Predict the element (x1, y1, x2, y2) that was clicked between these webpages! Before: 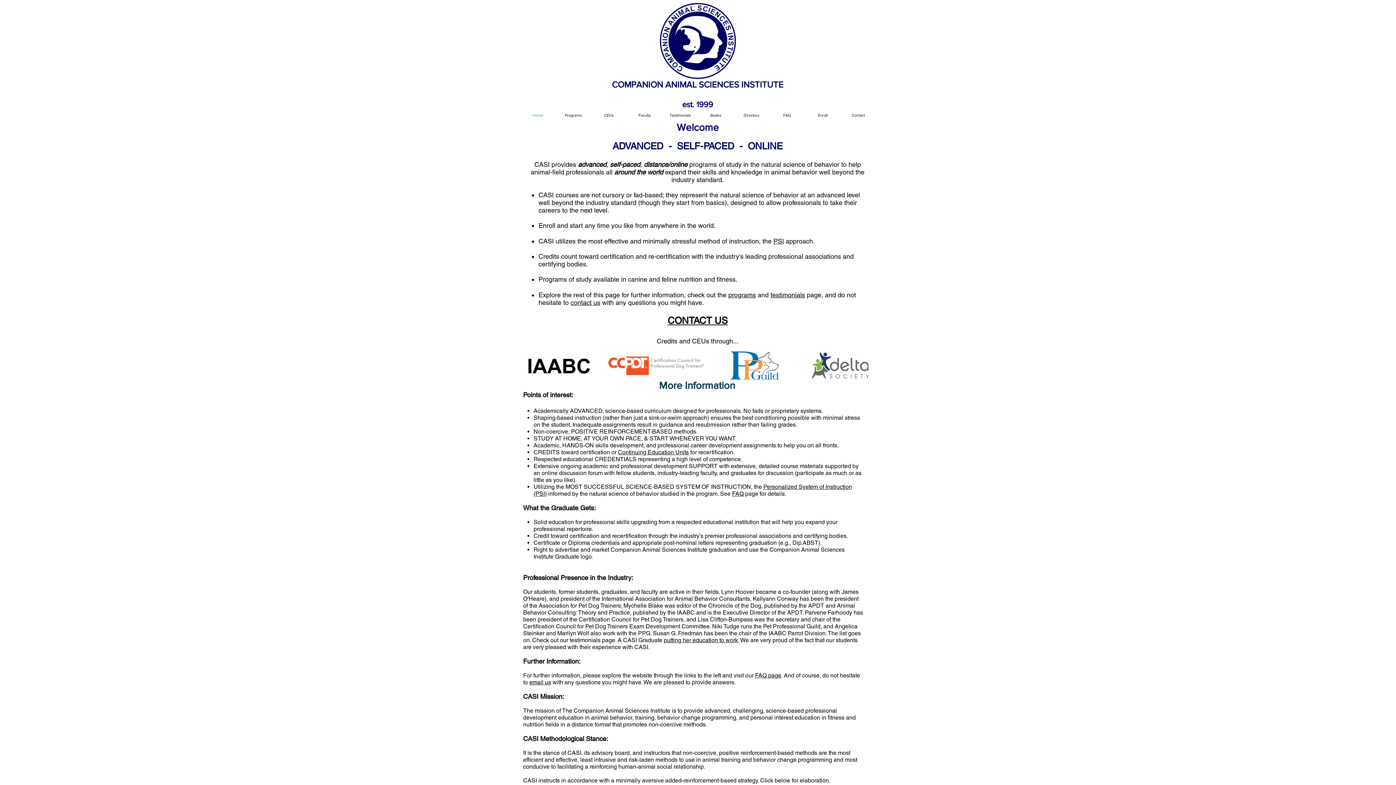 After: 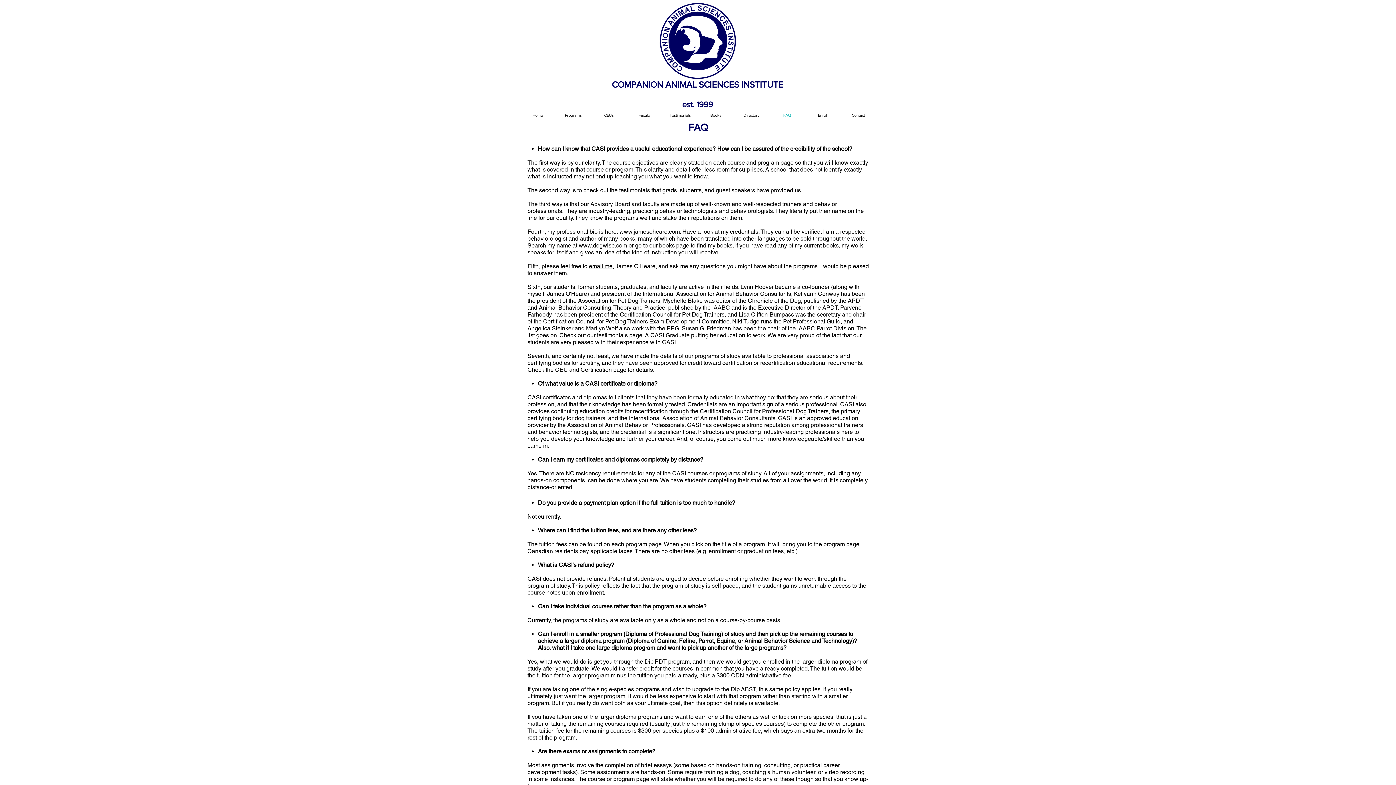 Action: label: FAQ bbox: (732, 490, 743, 497)